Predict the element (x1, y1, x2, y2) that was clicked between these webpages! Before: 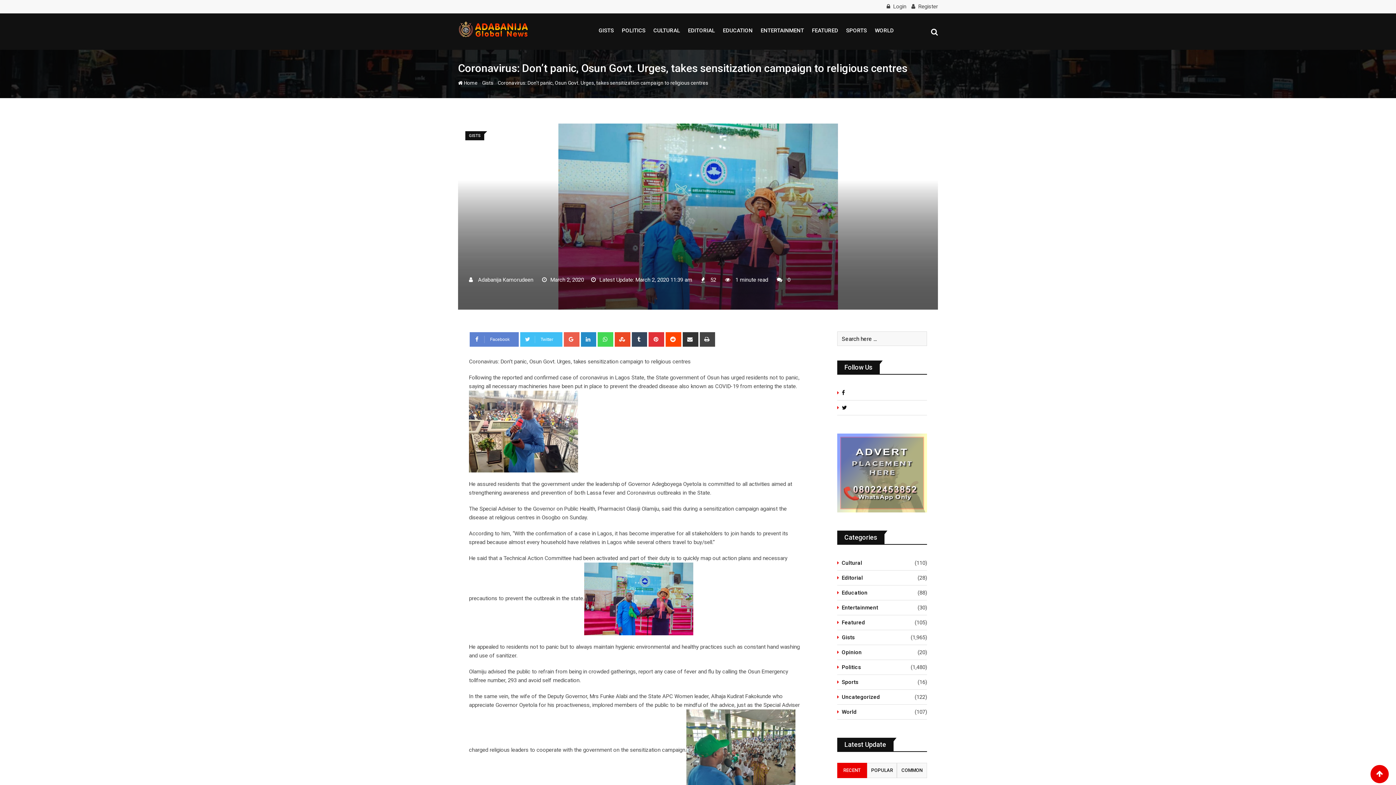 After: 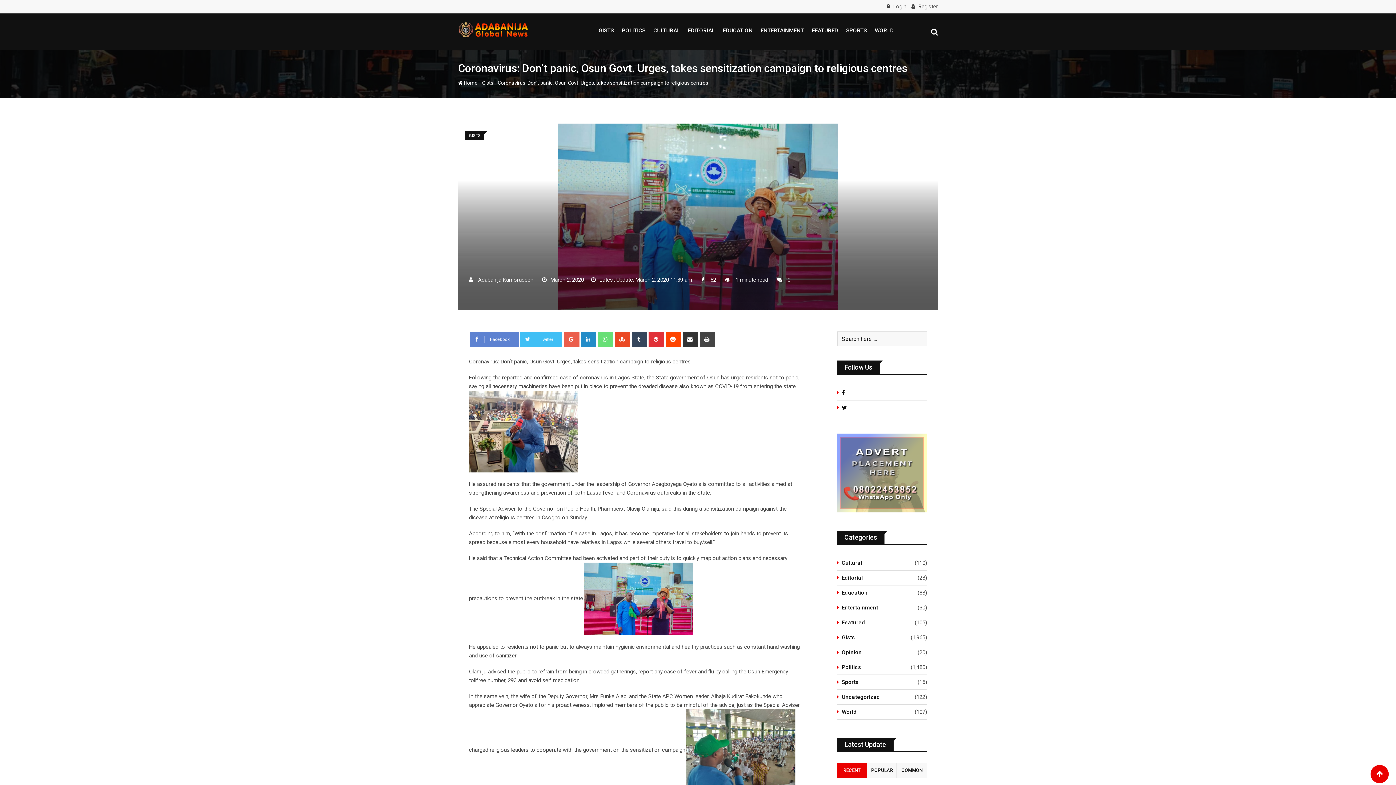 Action: bbox: (597, 332, 613, 346) label: Whatsapp